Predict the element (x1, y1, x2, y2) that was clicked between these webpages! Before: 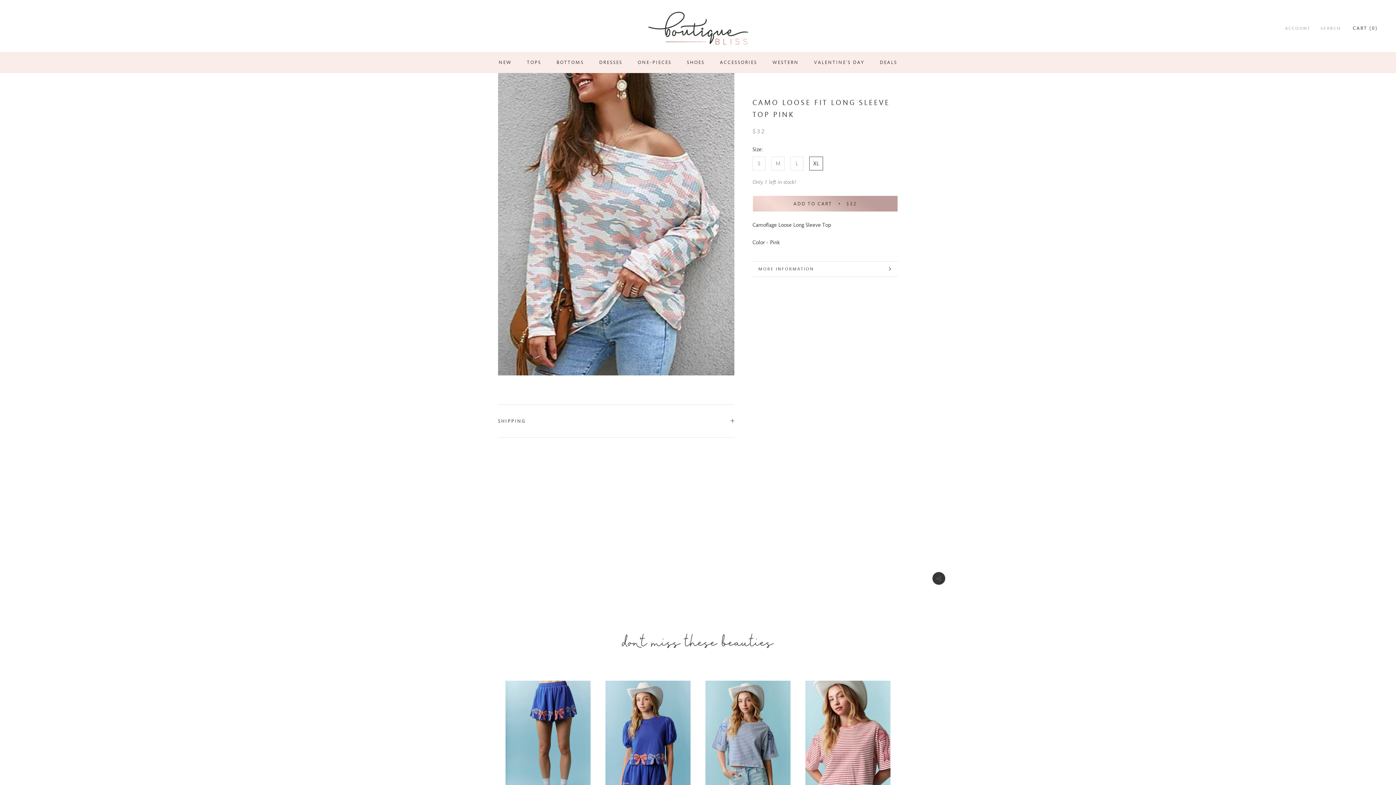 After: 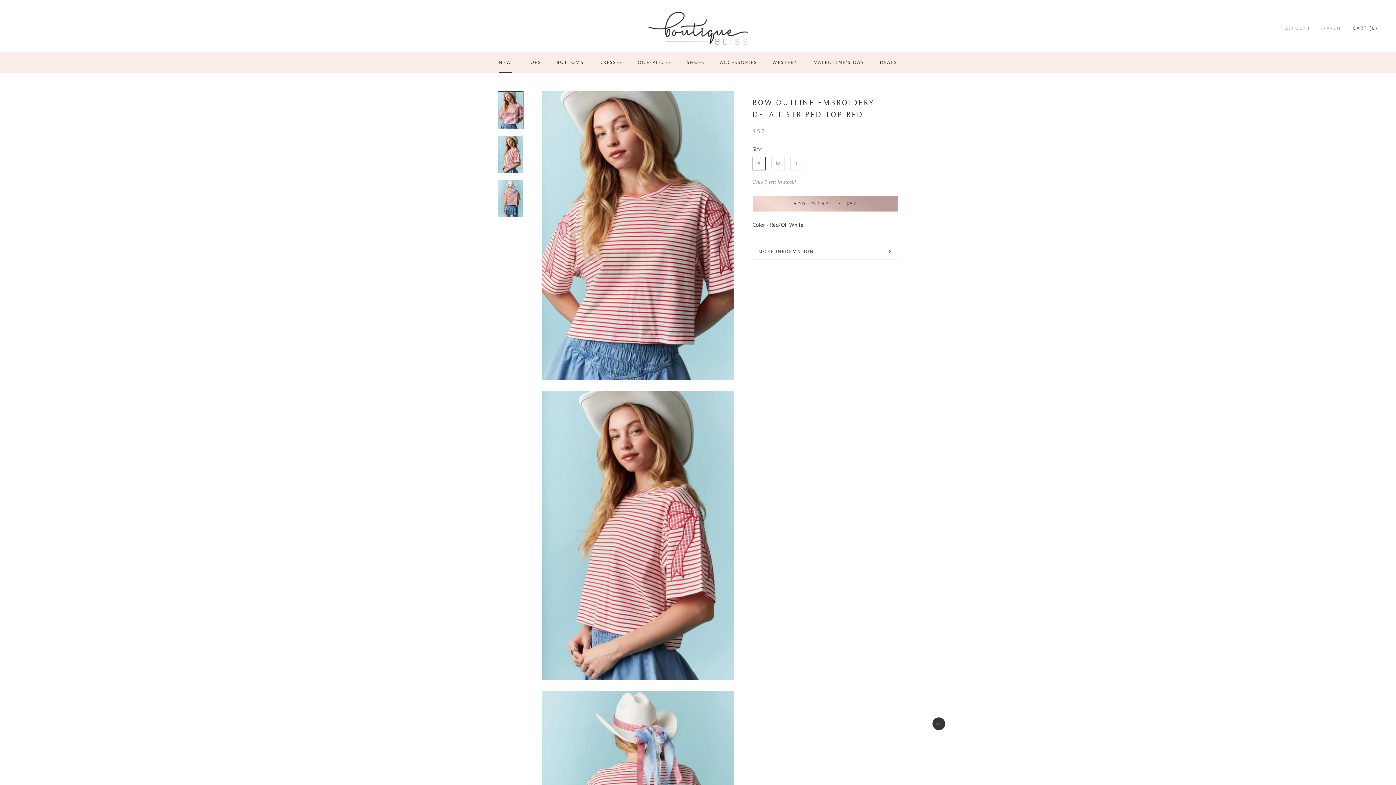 Action: bbox: (805, 680, 890, 809)